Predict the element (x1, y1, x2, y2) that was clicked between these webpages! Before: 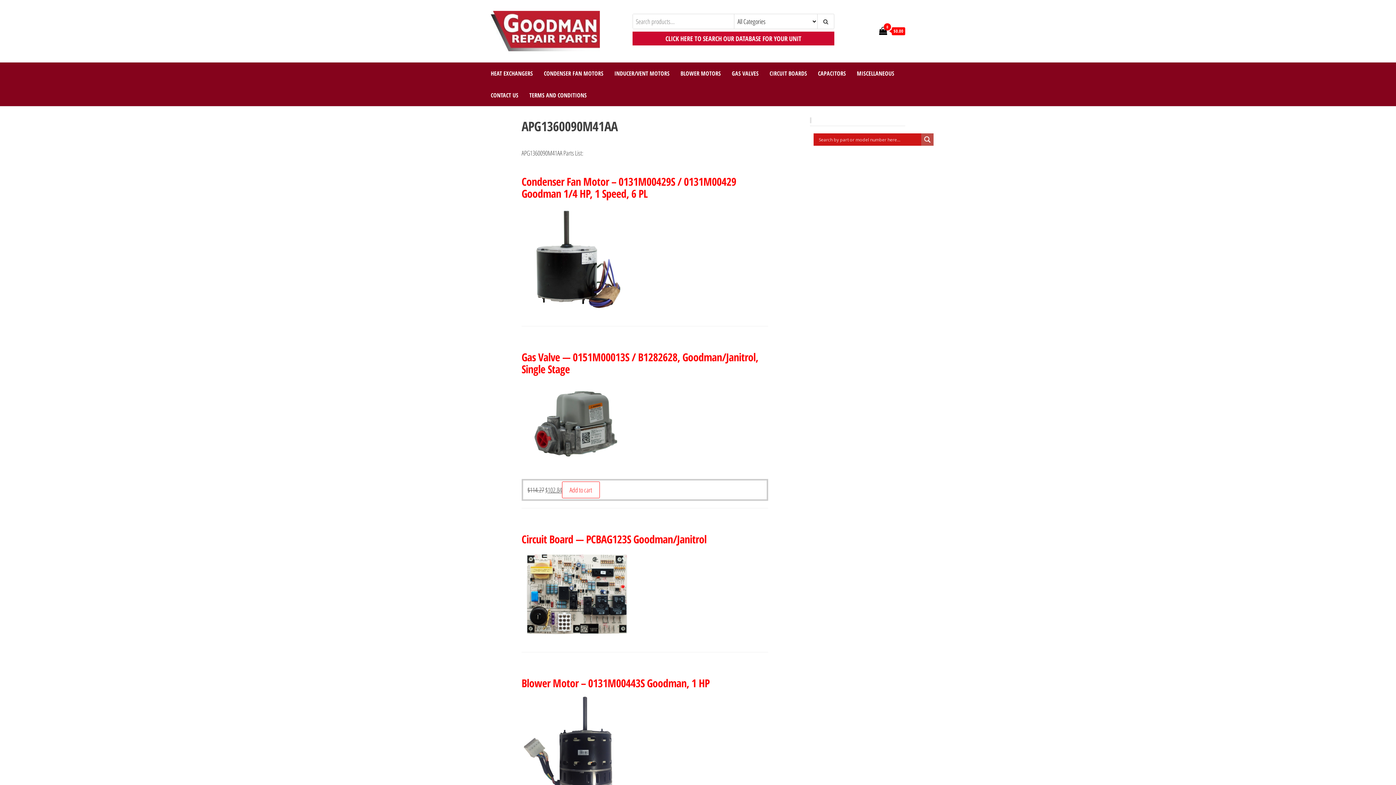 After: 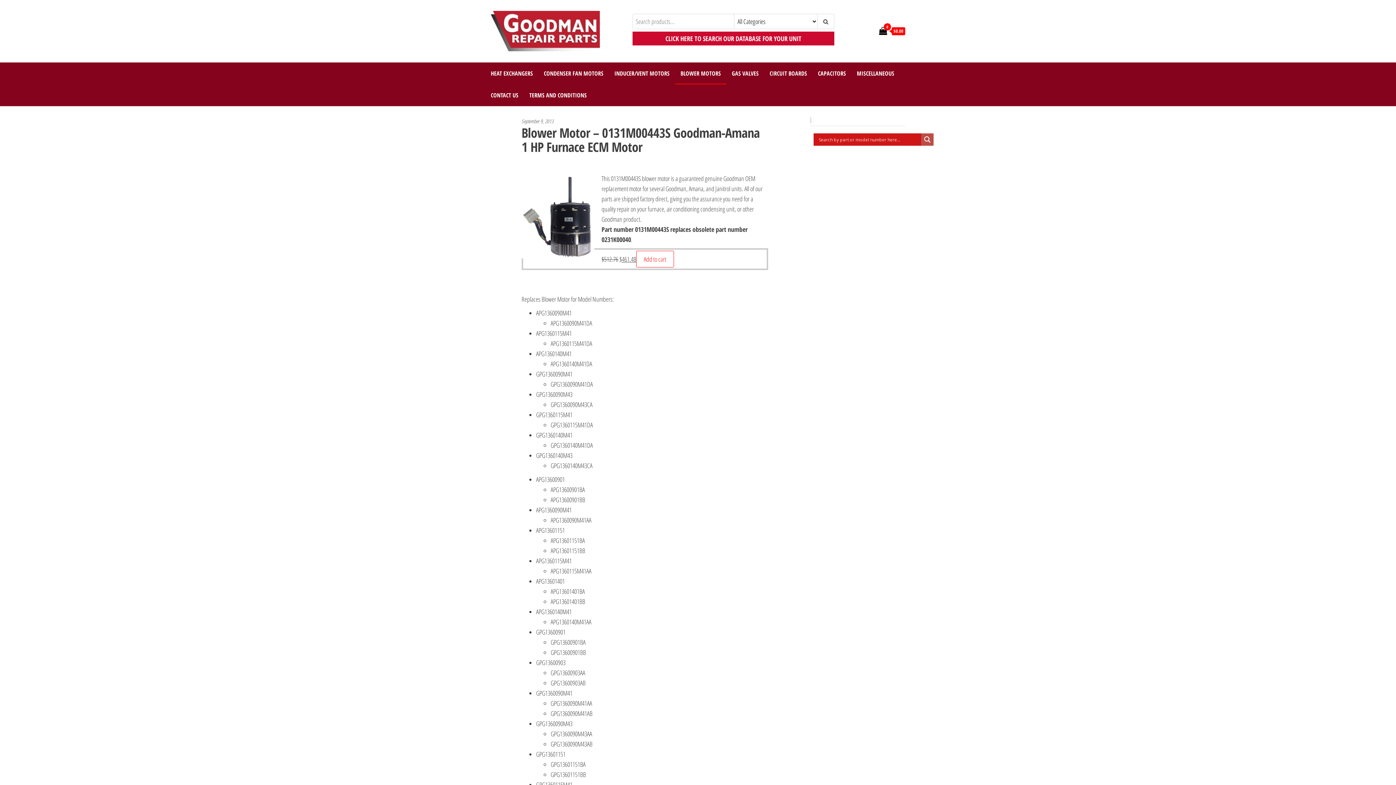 Action: label: Blower Motor – 0131M00443S Goodman, 1 HP bbox: (521, 676, 709, 690)